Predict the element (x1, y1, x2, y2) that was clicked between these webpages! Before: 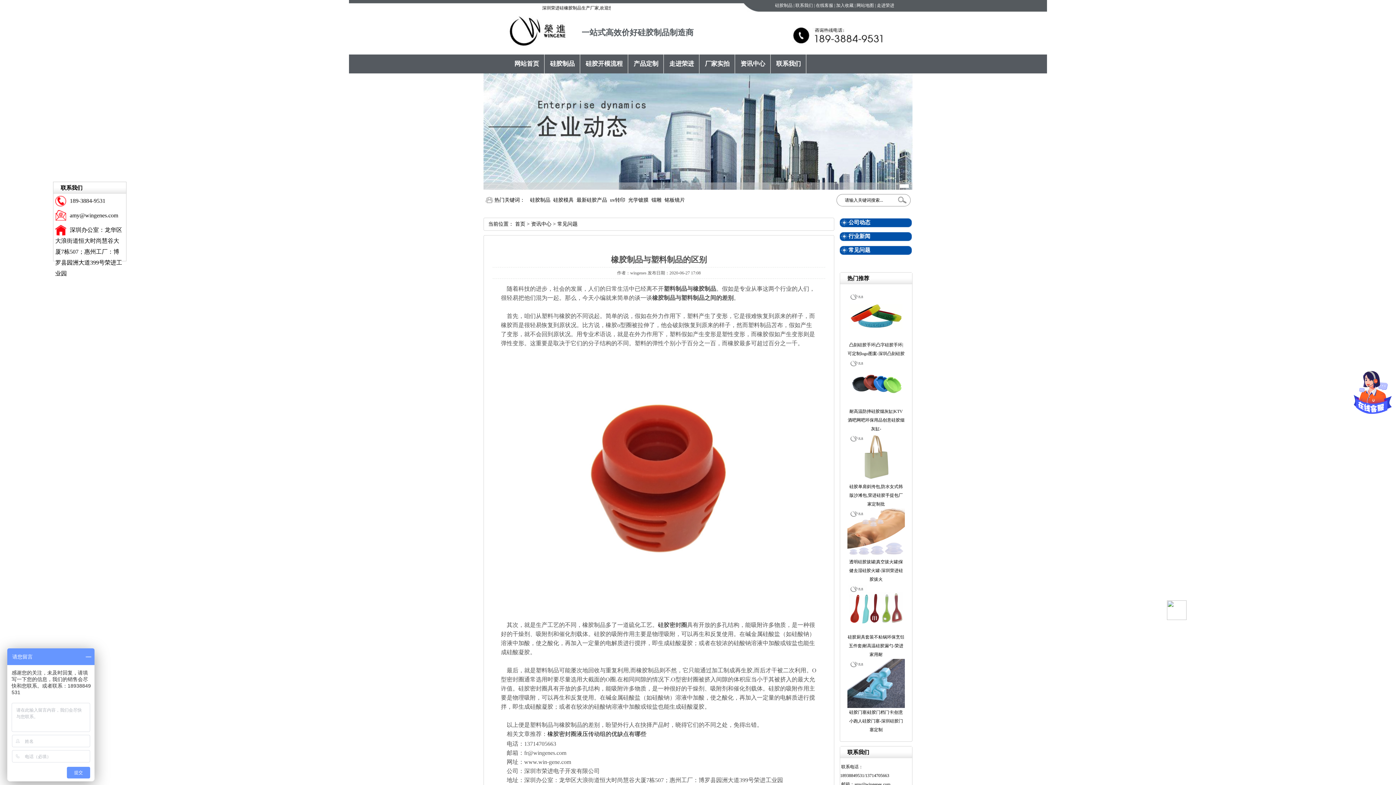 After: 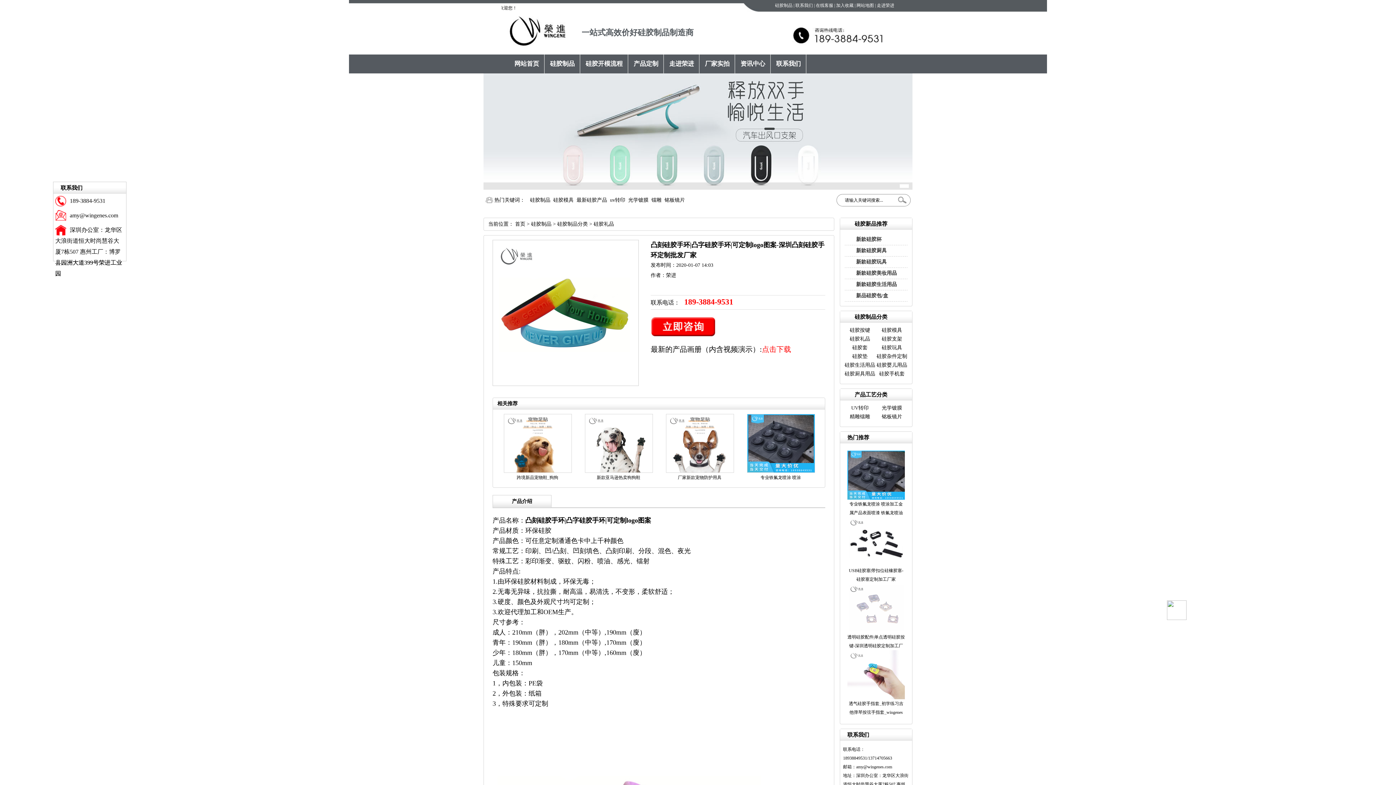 Action: bbox: (847, 340, 905, 358) label: 凸刻硅胶手环|凸字硅胶手环|可定制logo图案-深圳凸刻硅胶